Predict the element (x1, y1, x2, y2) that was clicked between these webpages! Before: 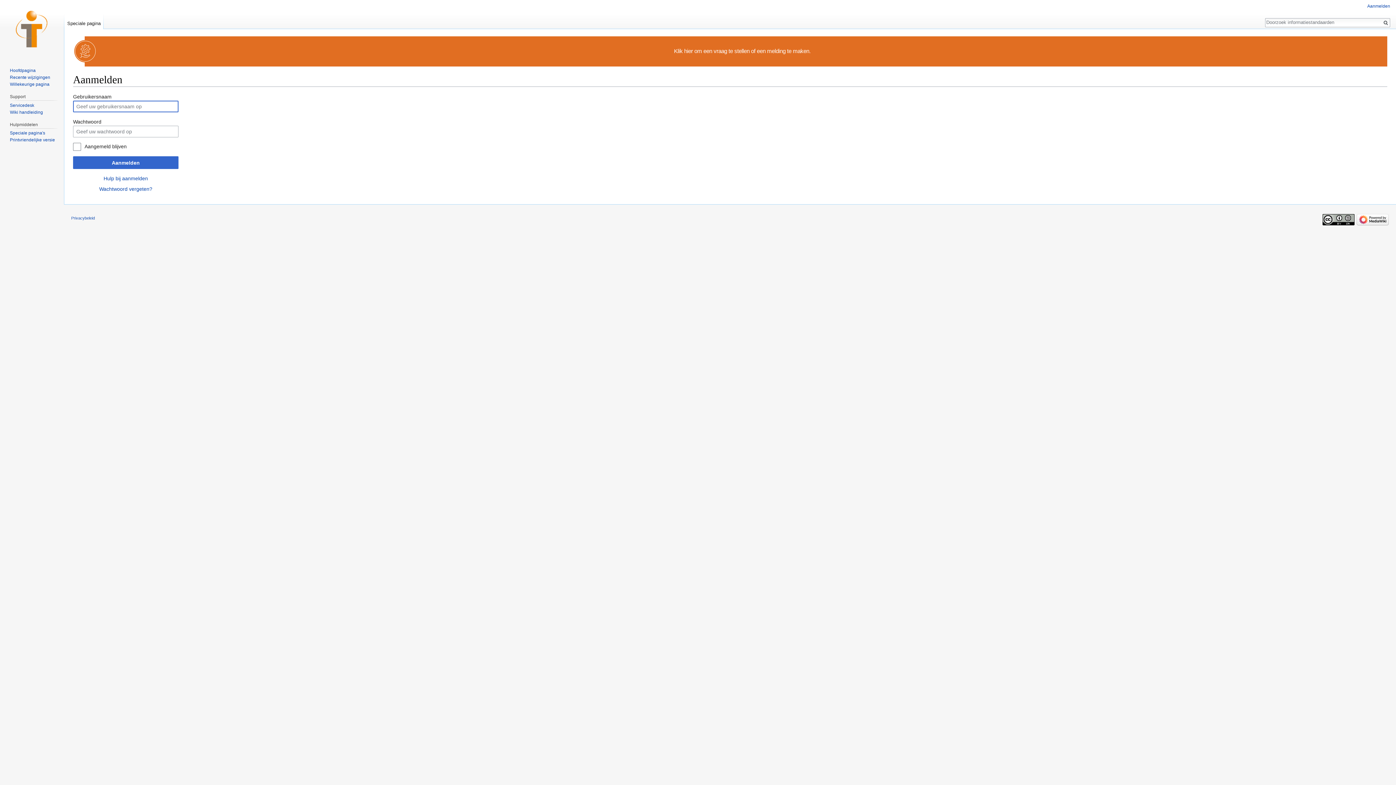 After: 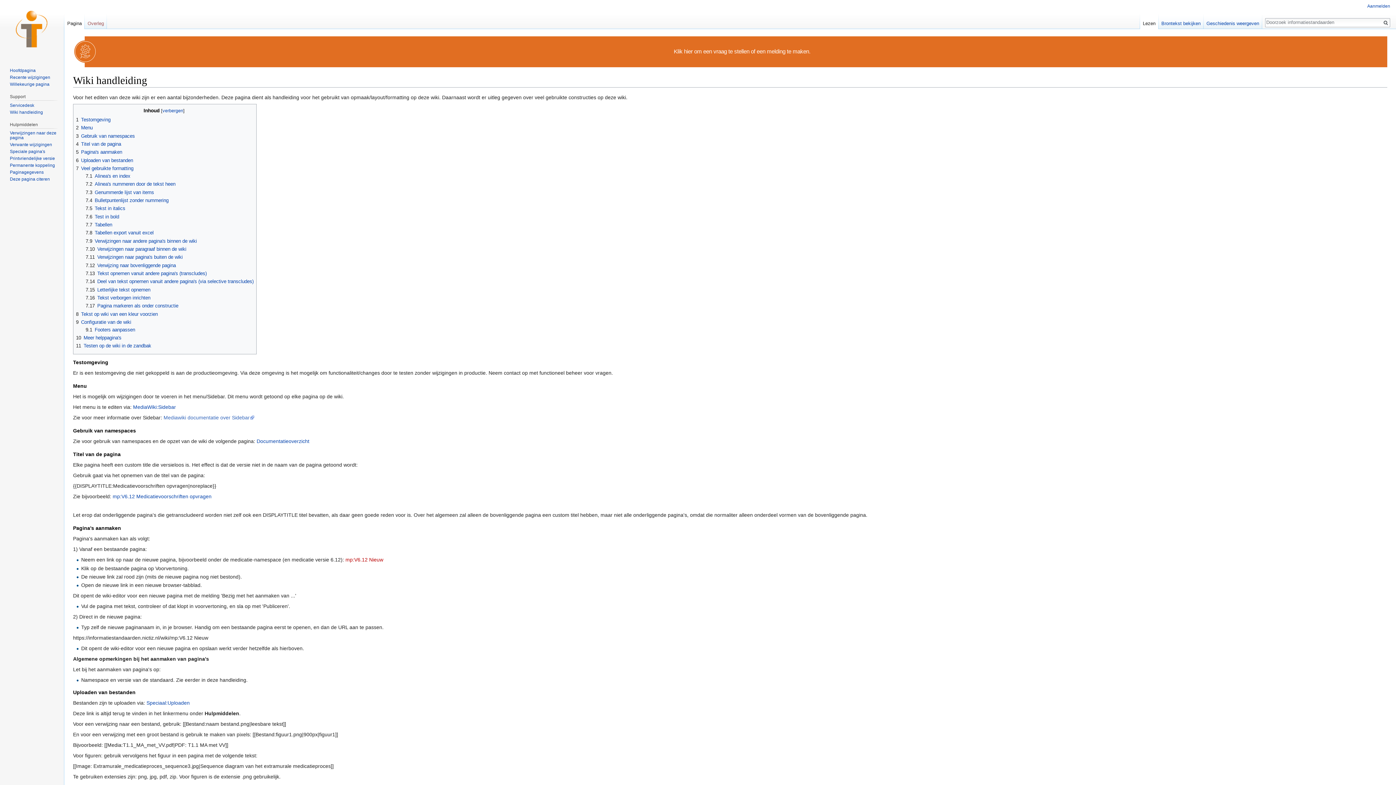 Action: bbox: (9, 109, 42, 114) label: Wiki handleiding